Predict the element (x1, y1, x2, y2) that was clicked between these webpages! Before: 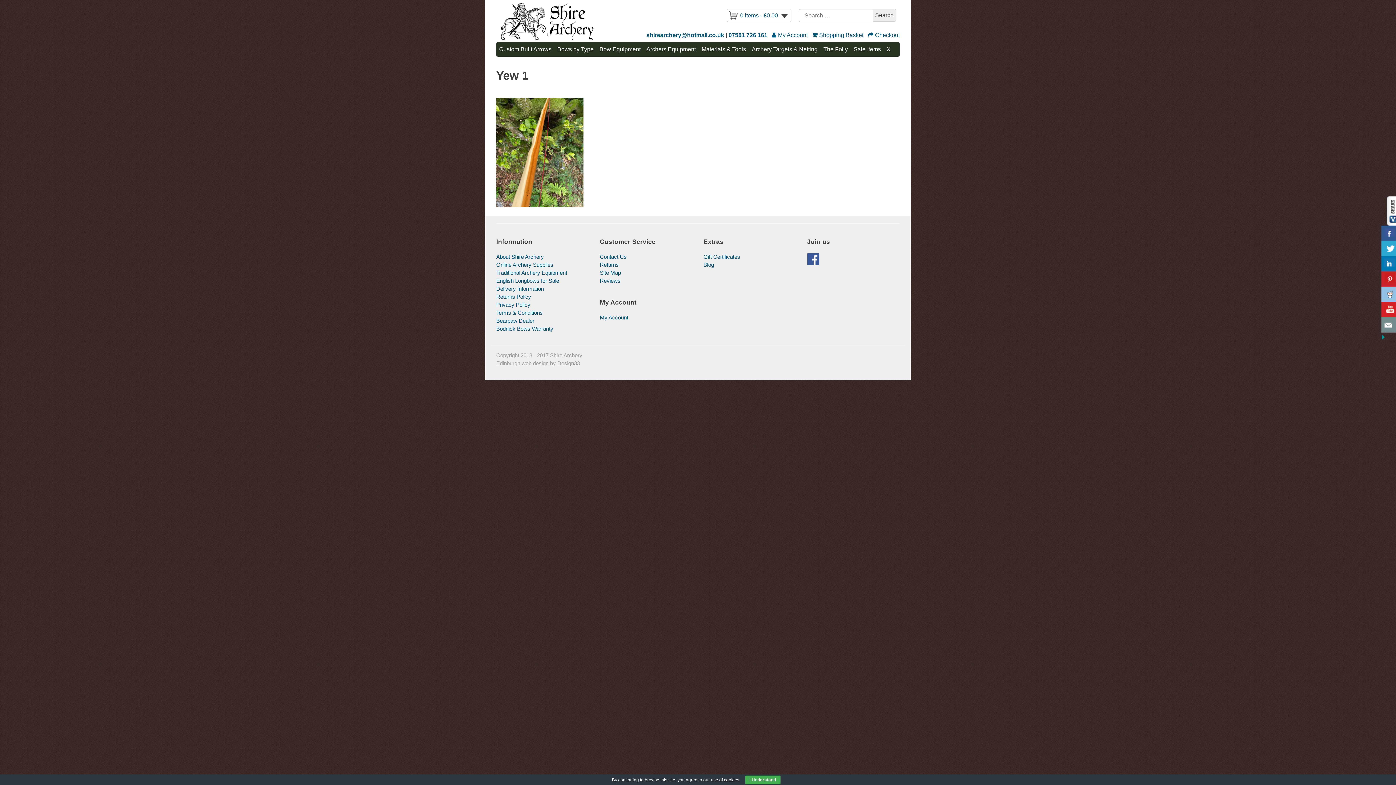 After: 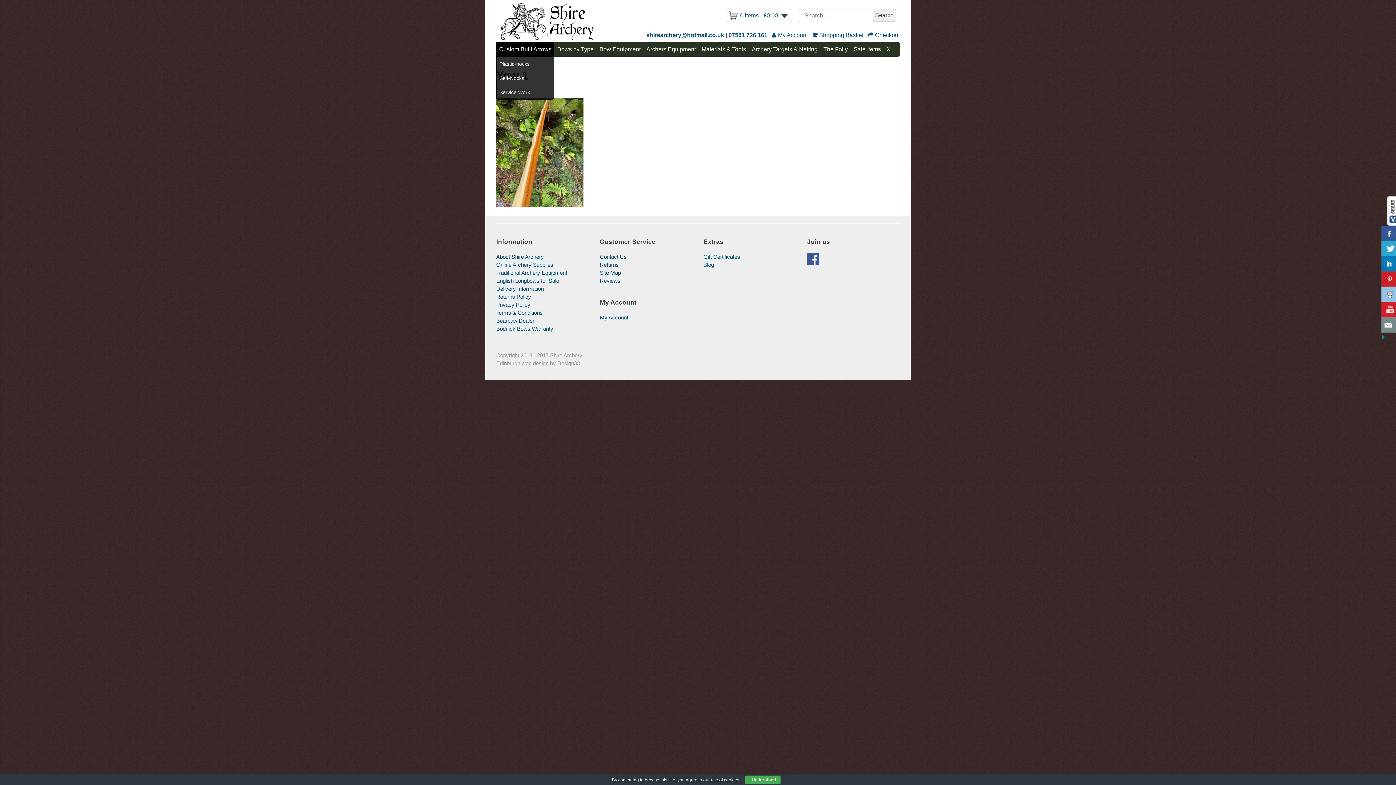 Action: bbox: (496, 42, 554, 56) label: Custom Built Arrows